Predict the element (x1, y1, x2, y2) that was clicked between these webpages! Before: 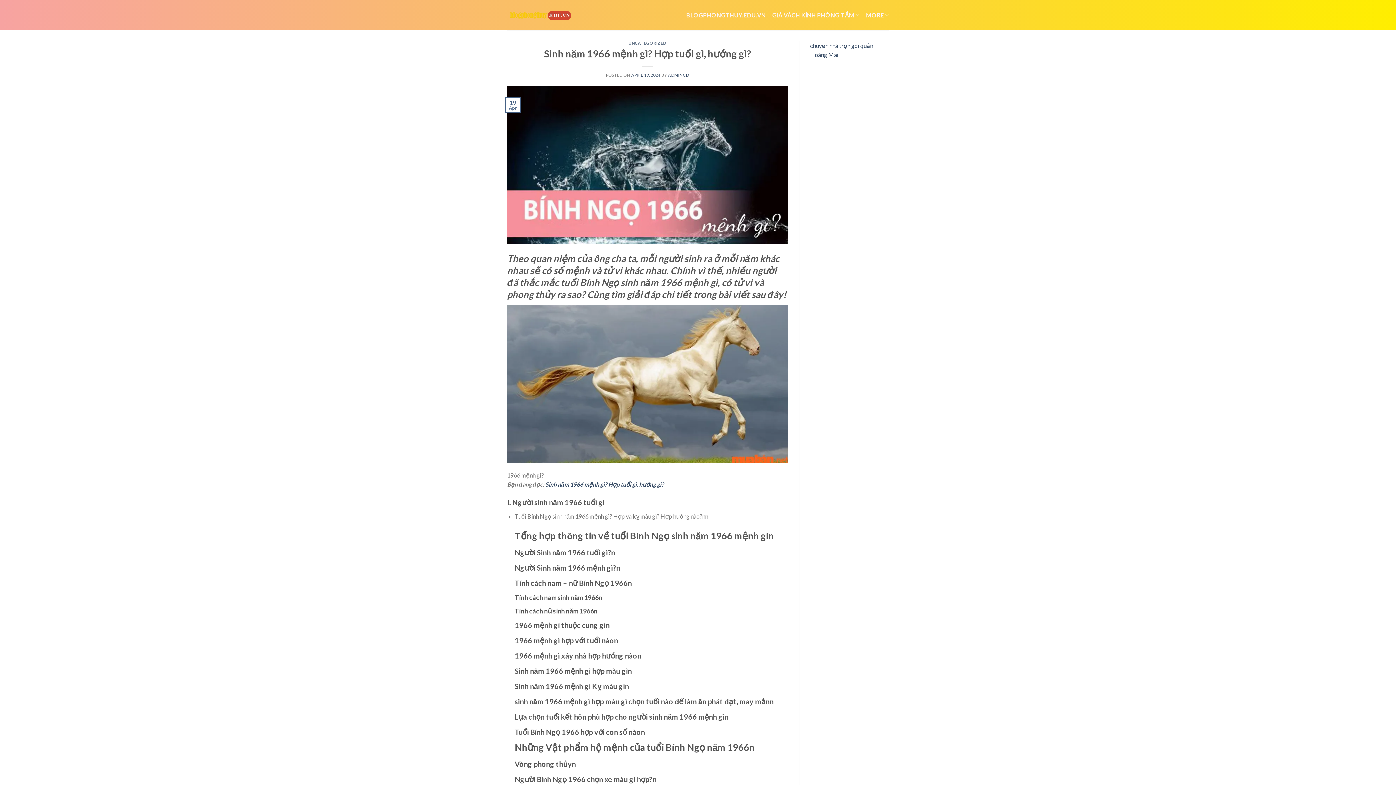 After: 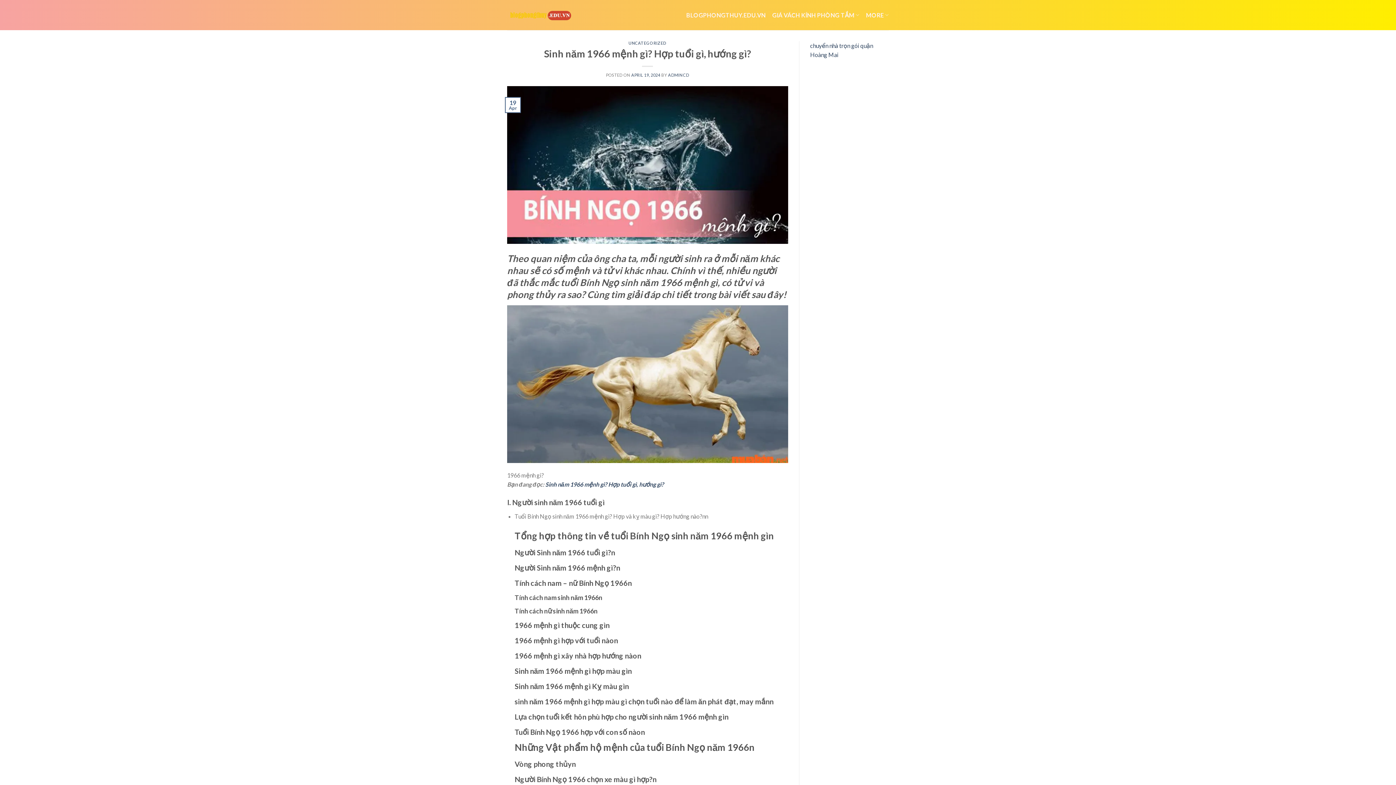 Action: label: MORE bbox: (866, 6, 889, 23)